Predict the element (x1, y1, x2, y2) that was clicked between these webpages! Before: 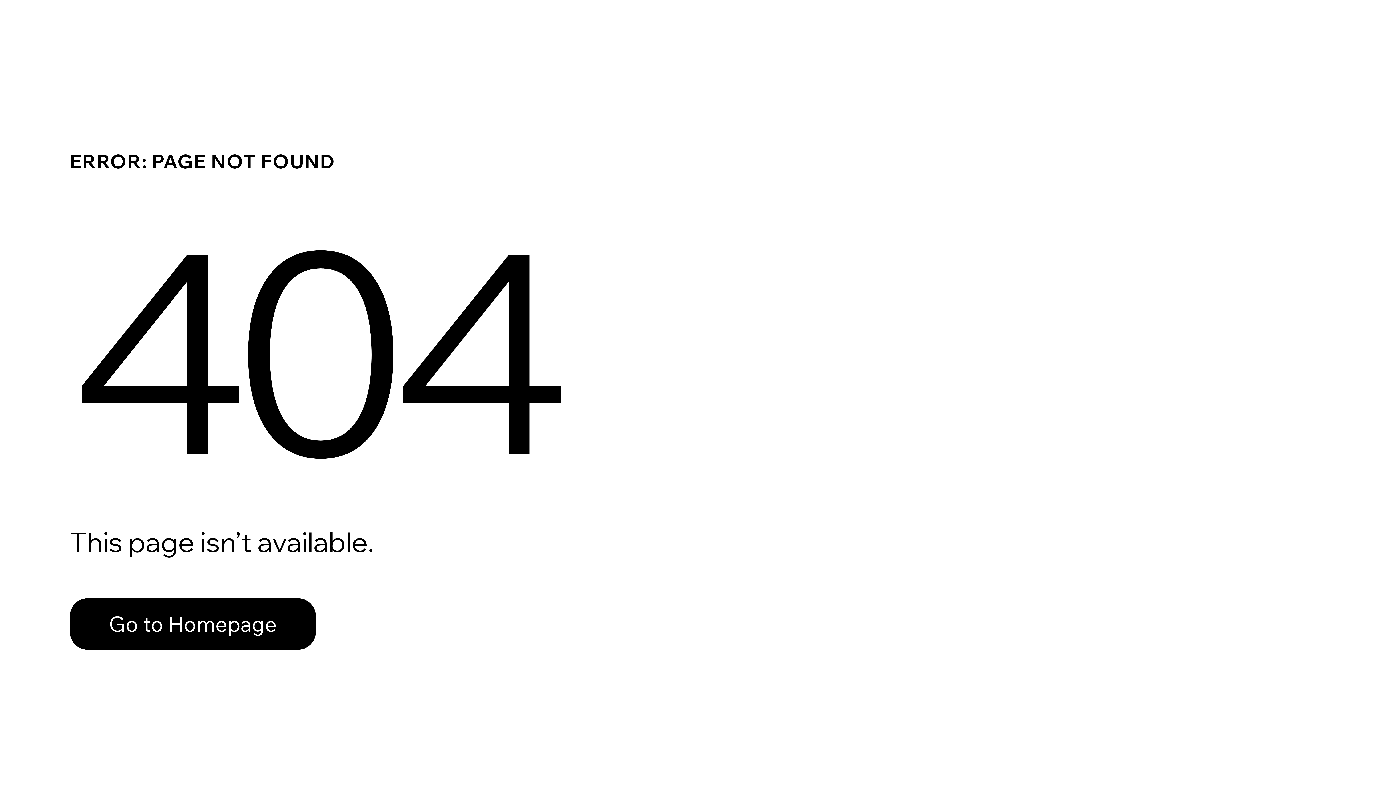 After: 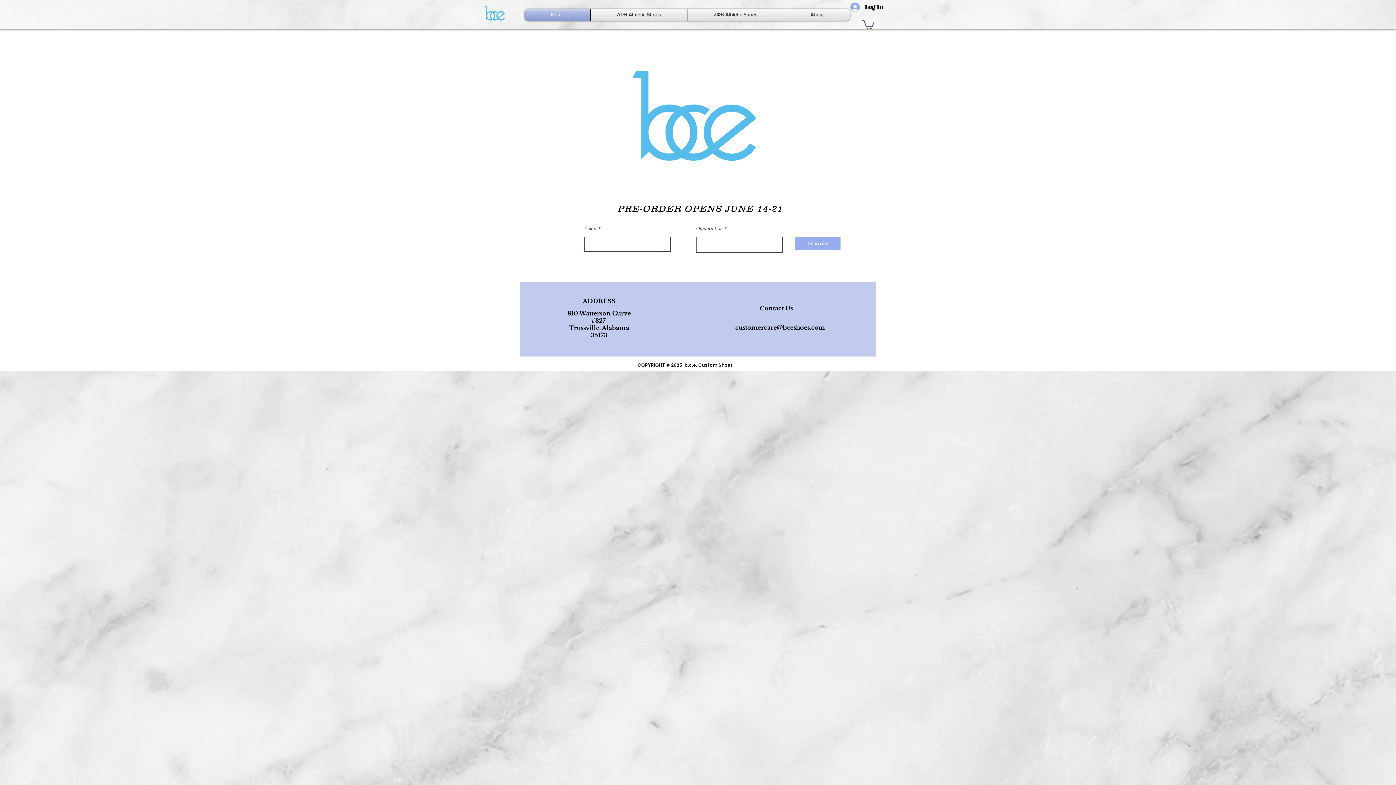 Action: label: Go to Homepage bbox: (69, 598, 316, 650)